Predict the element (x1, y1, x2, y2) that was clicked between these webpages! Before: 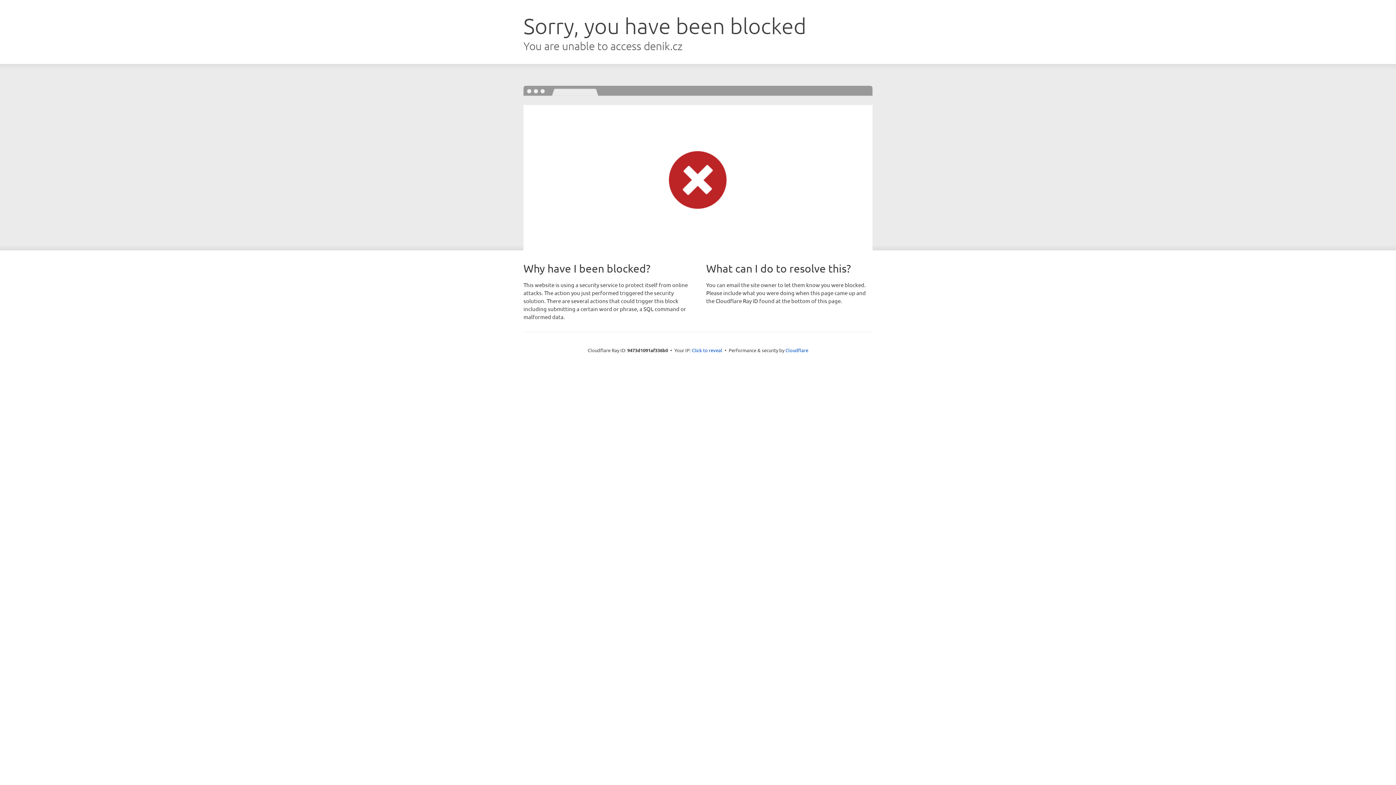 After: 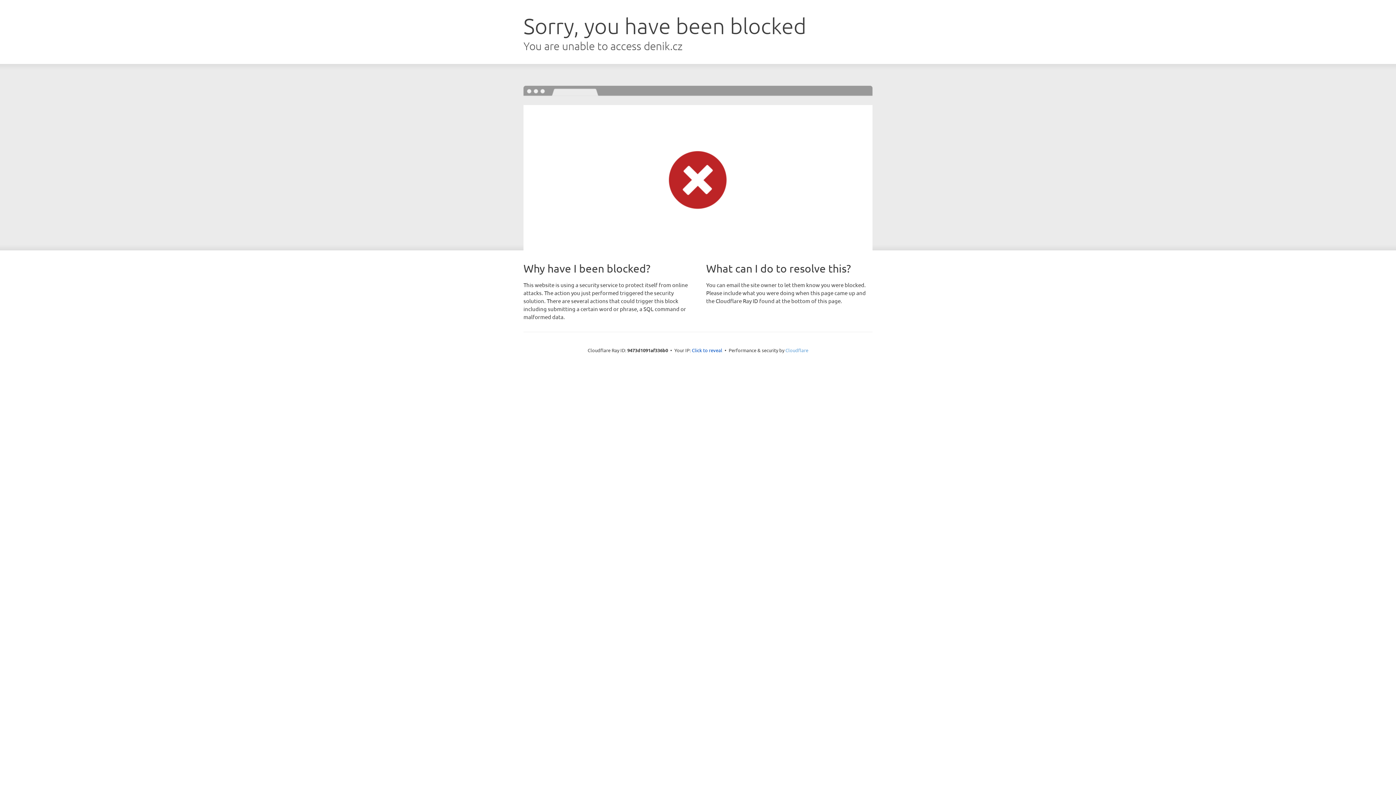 Action: label: Cloudflare bbox: (785, 347, 808, 353)